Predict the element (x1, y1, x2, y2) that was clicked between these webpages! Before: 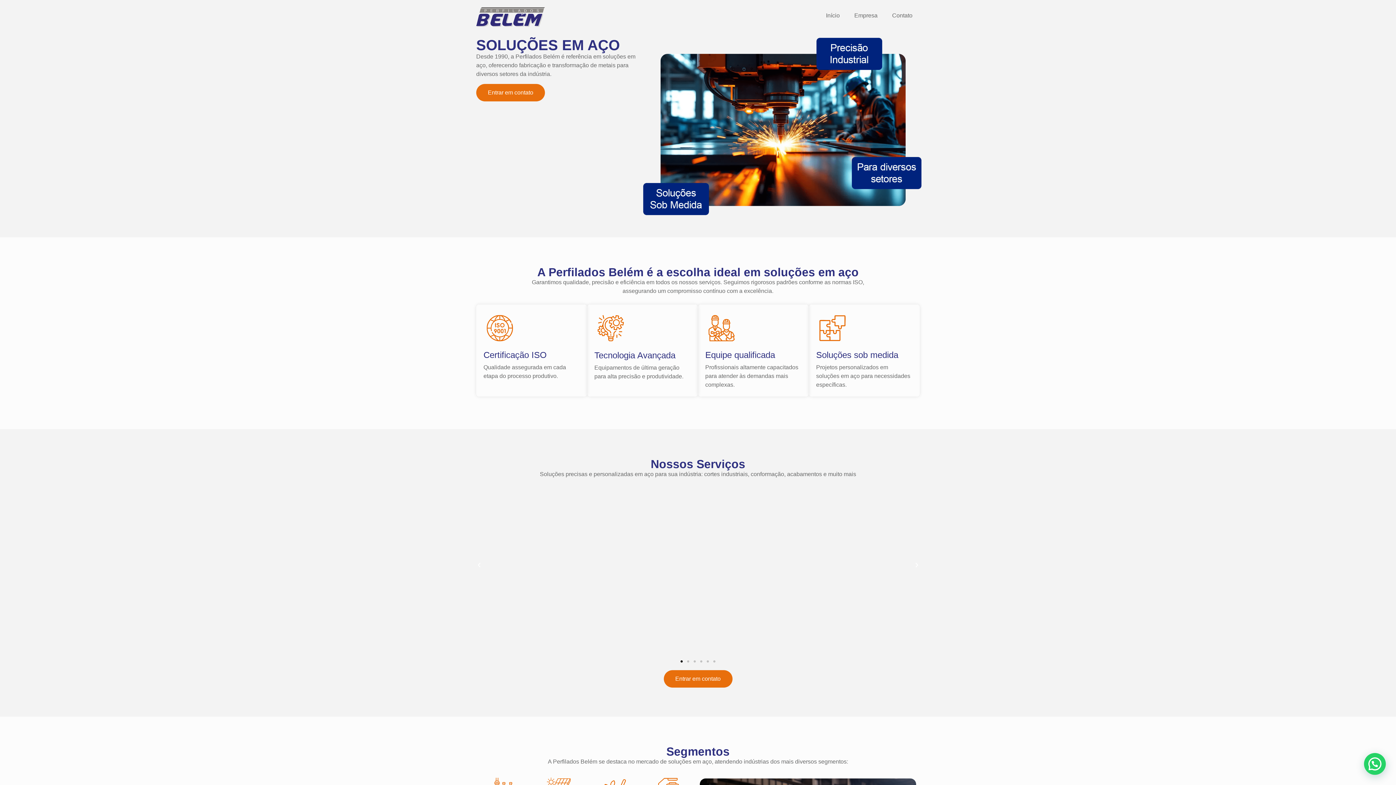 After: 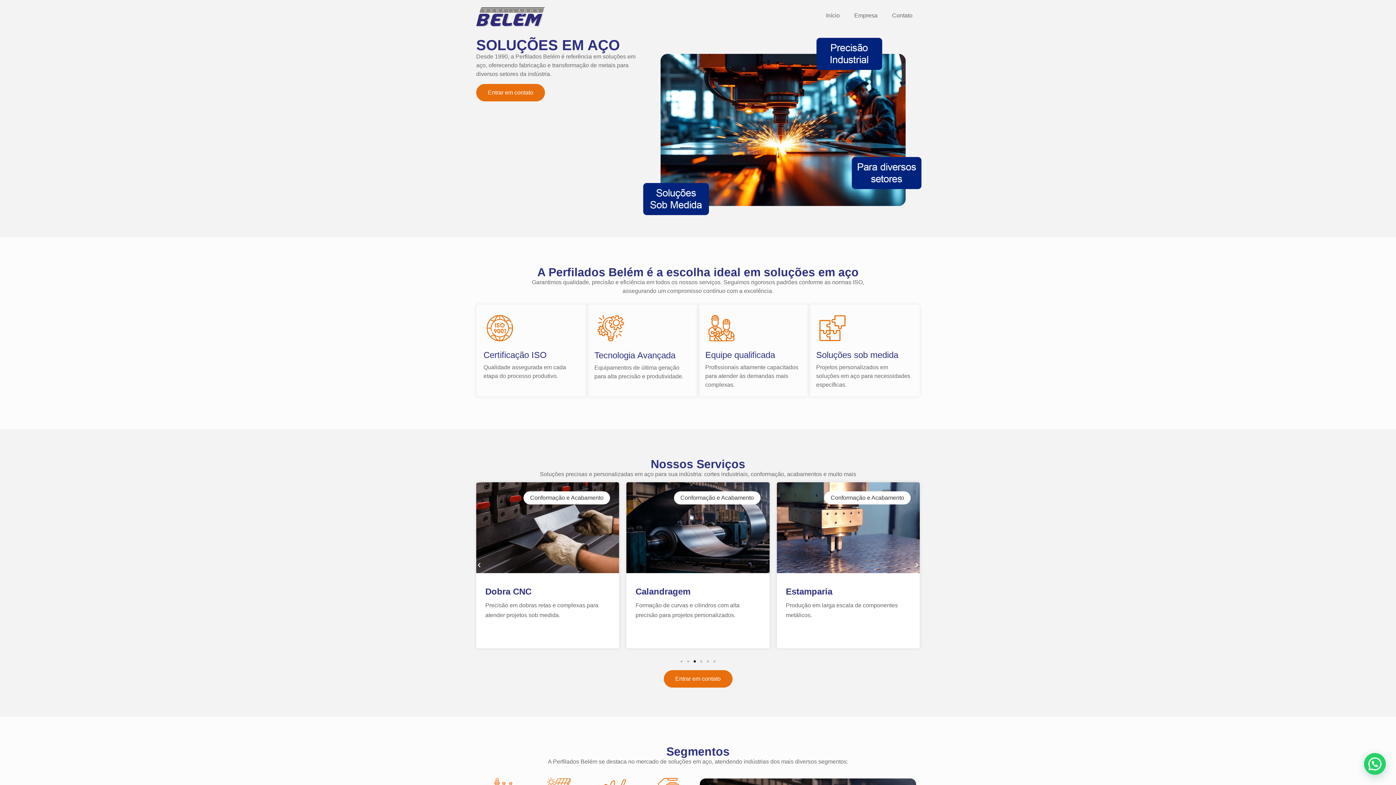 Action: label: Ir para o slide 3 bbox: (693, 660, 696, 662)